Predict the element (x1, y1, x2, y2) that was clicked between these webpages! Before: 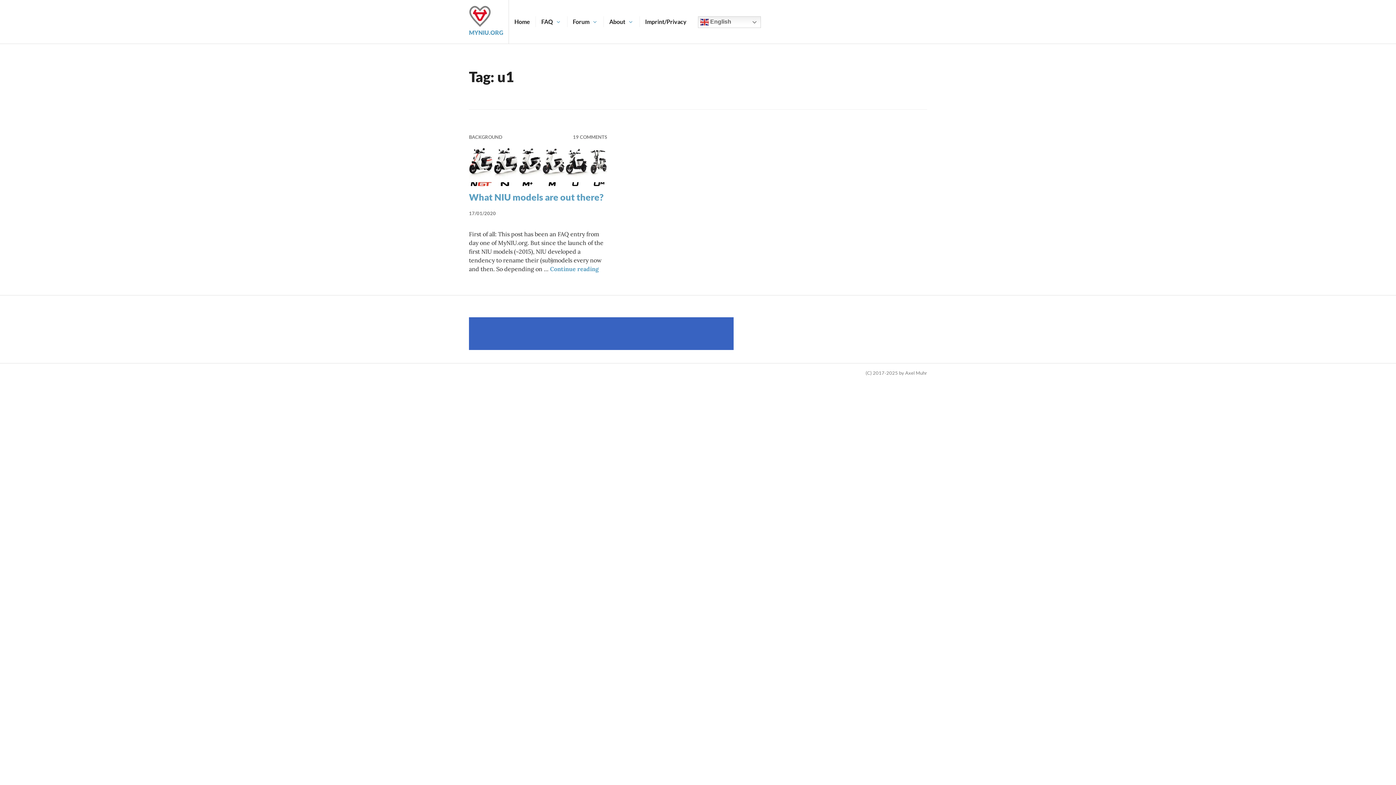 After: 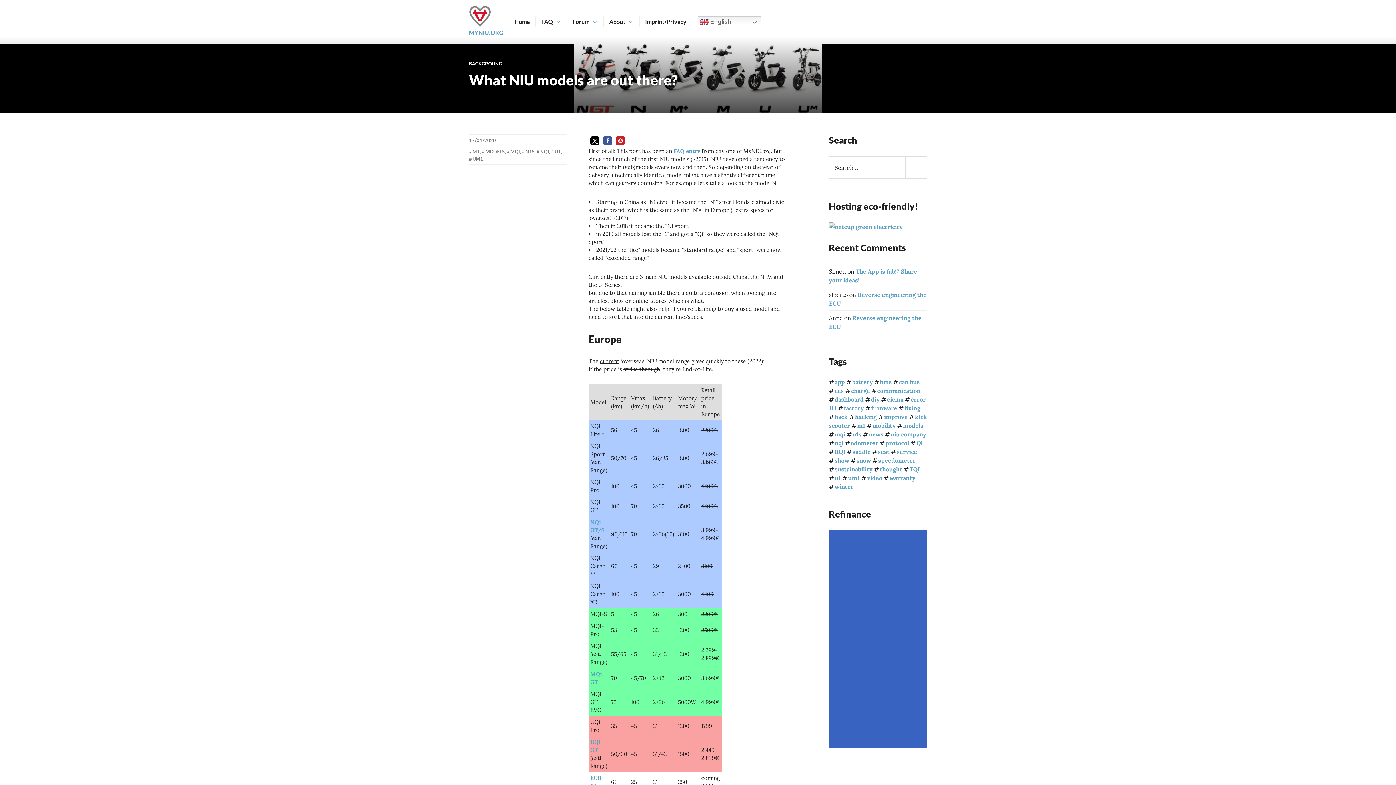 Action: label: What NIU models are out there? bbox: (469, 191, 603, 202)